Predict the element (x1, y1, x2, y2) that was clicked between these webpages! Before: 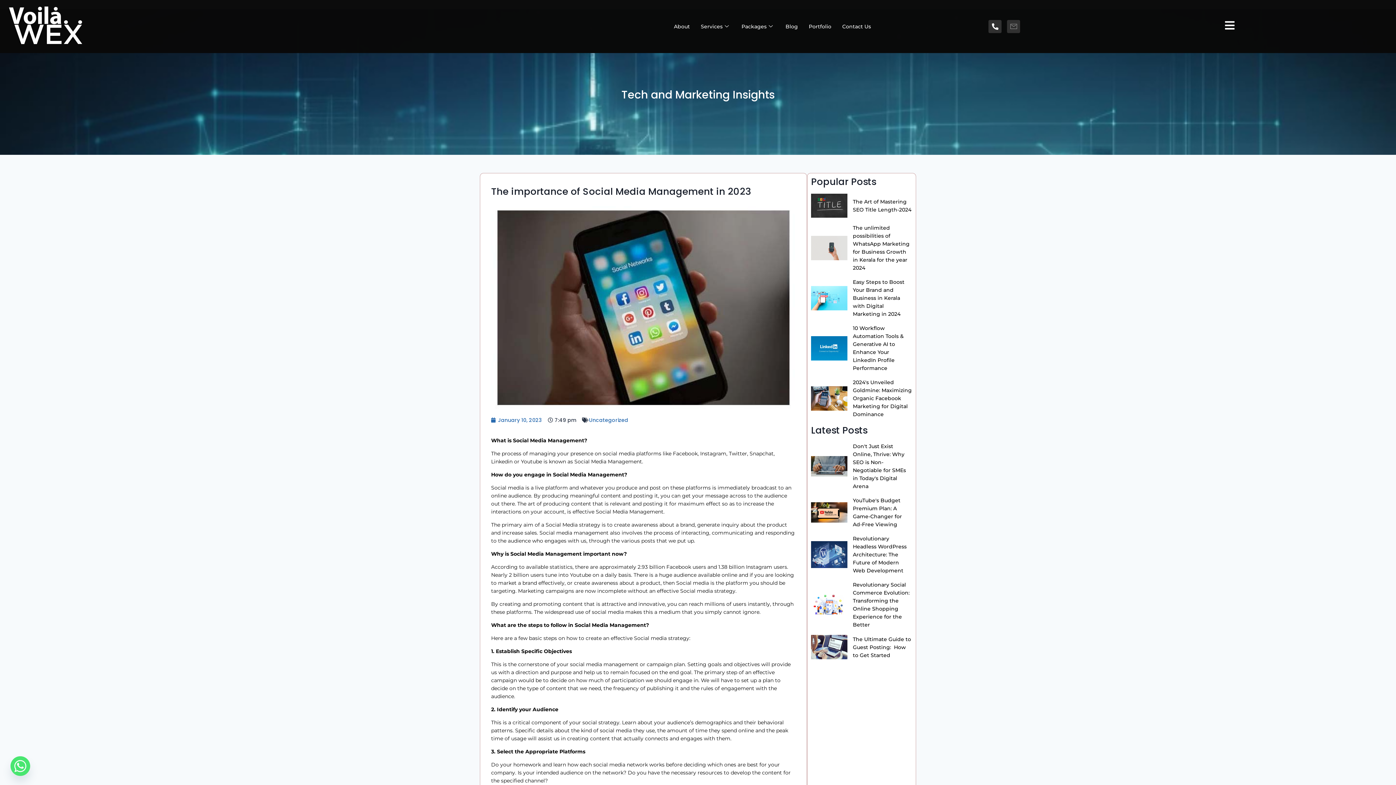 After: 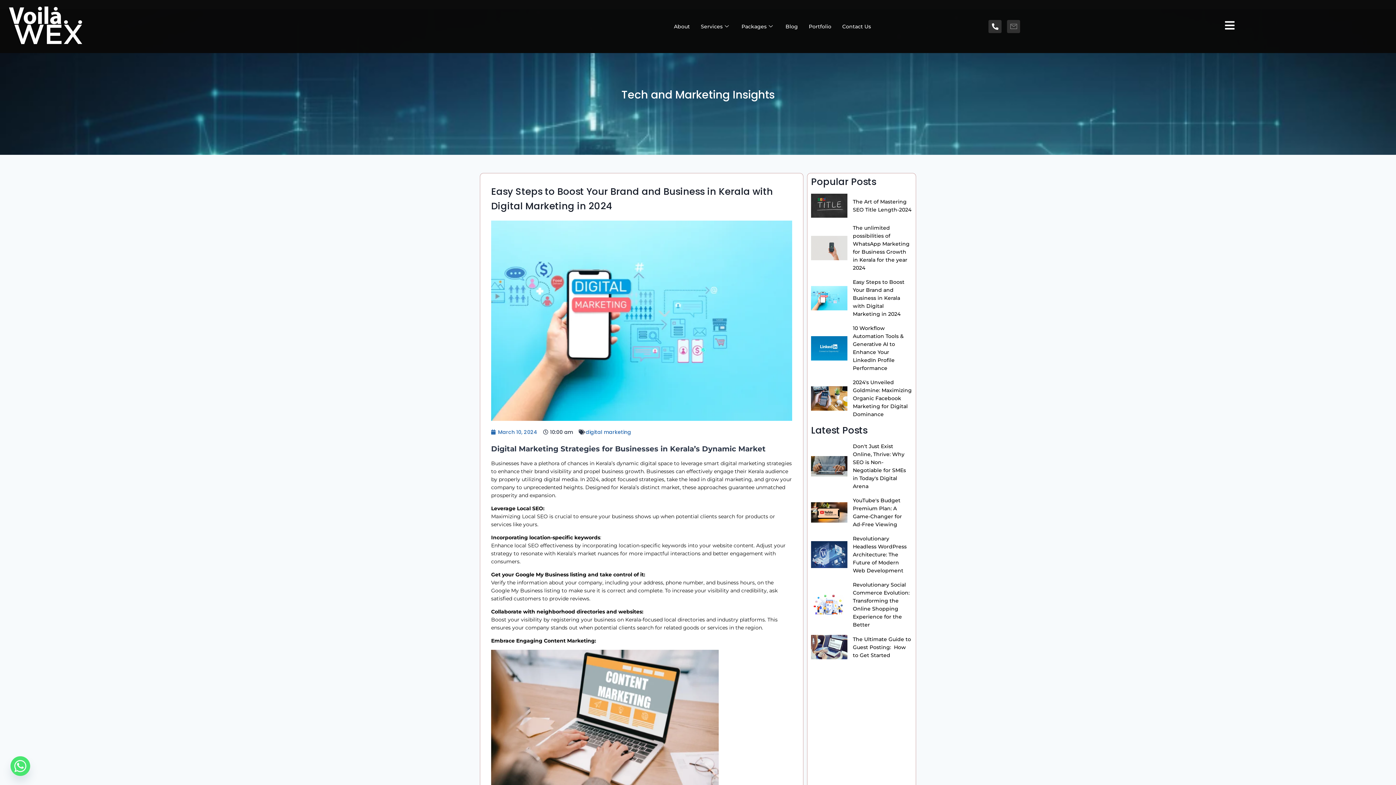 Action: label: Easy Steps to Boost Your Brand and Business in Kerala with Digital Marketing in 2024 bbox: (811, 278, 912, 318)